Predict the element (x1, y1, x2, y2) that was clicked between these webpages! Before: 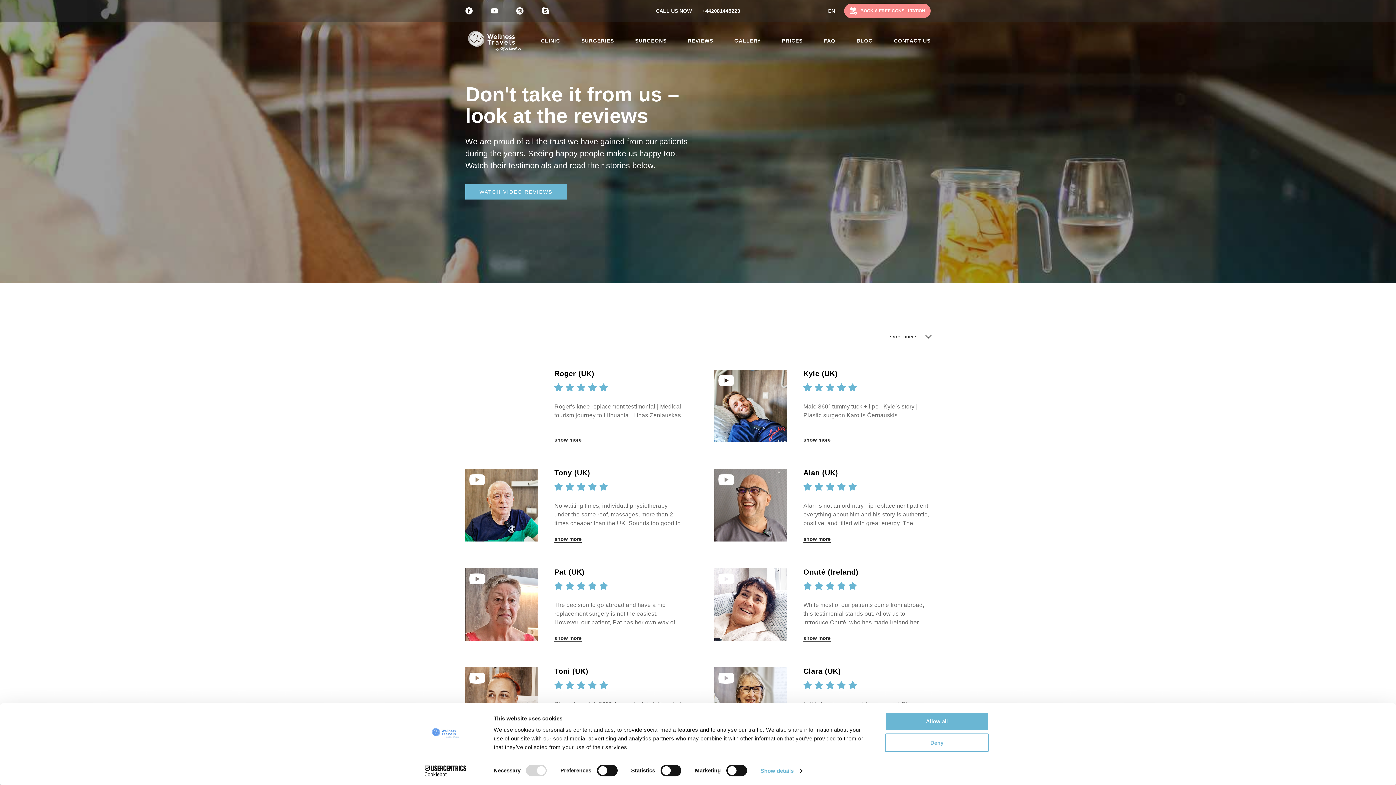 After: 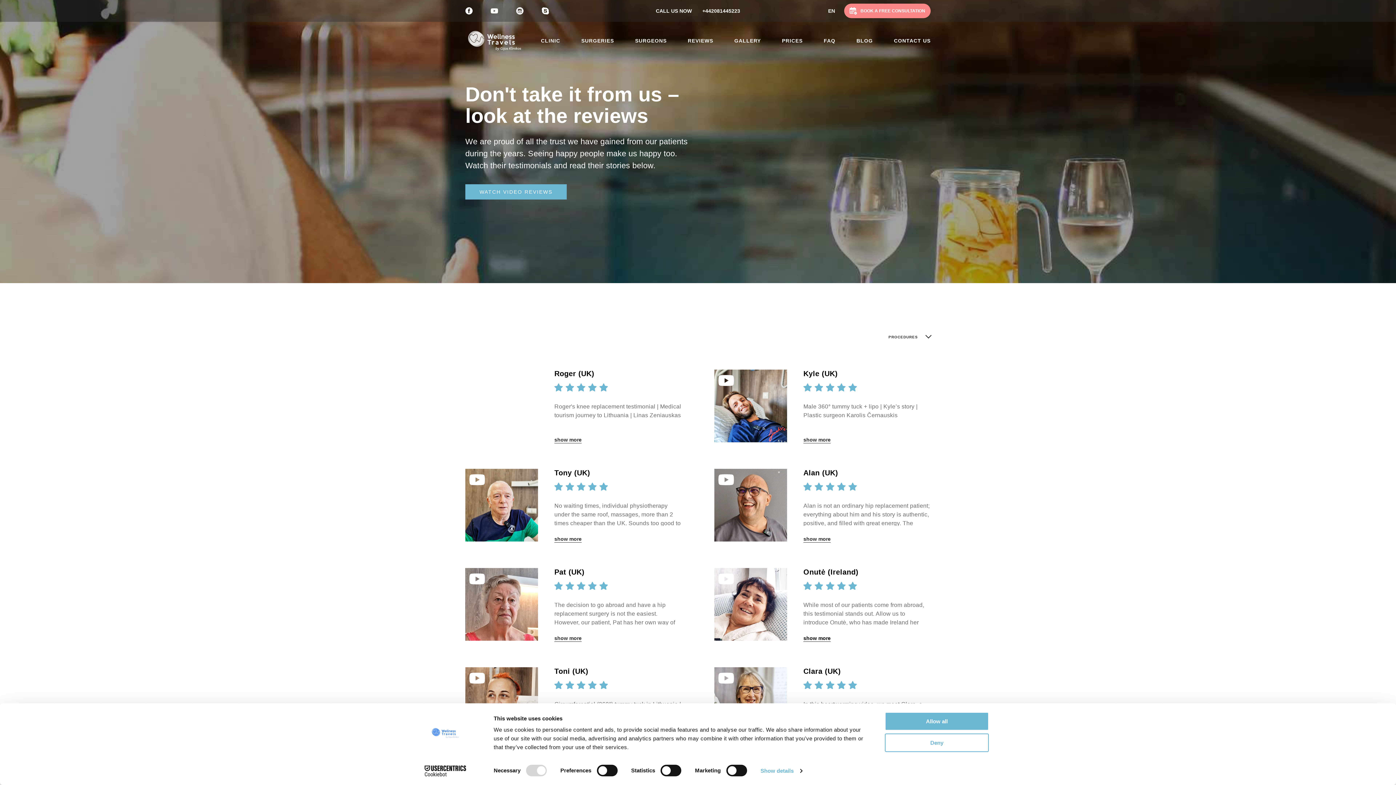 Action: label: show more bbox: (803, 635, 830, 642)